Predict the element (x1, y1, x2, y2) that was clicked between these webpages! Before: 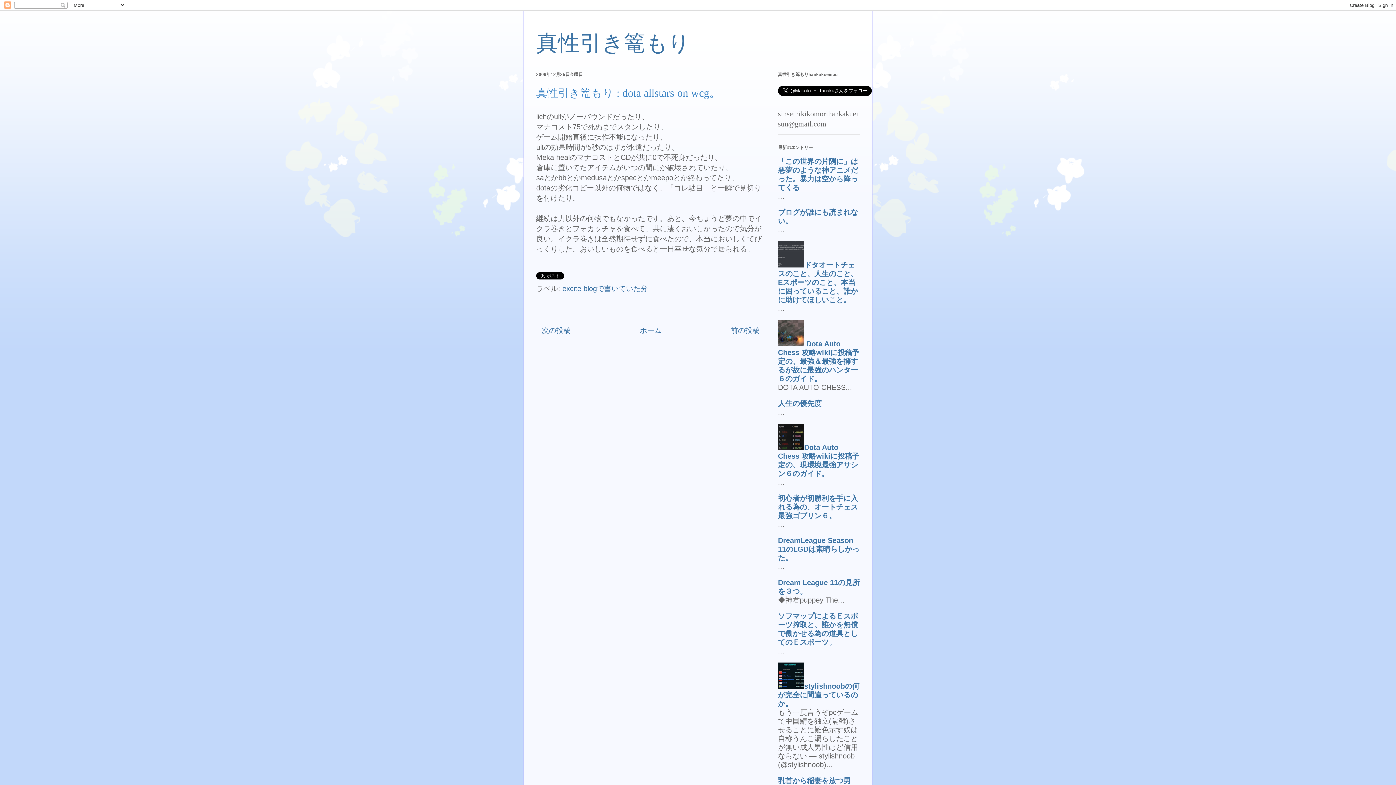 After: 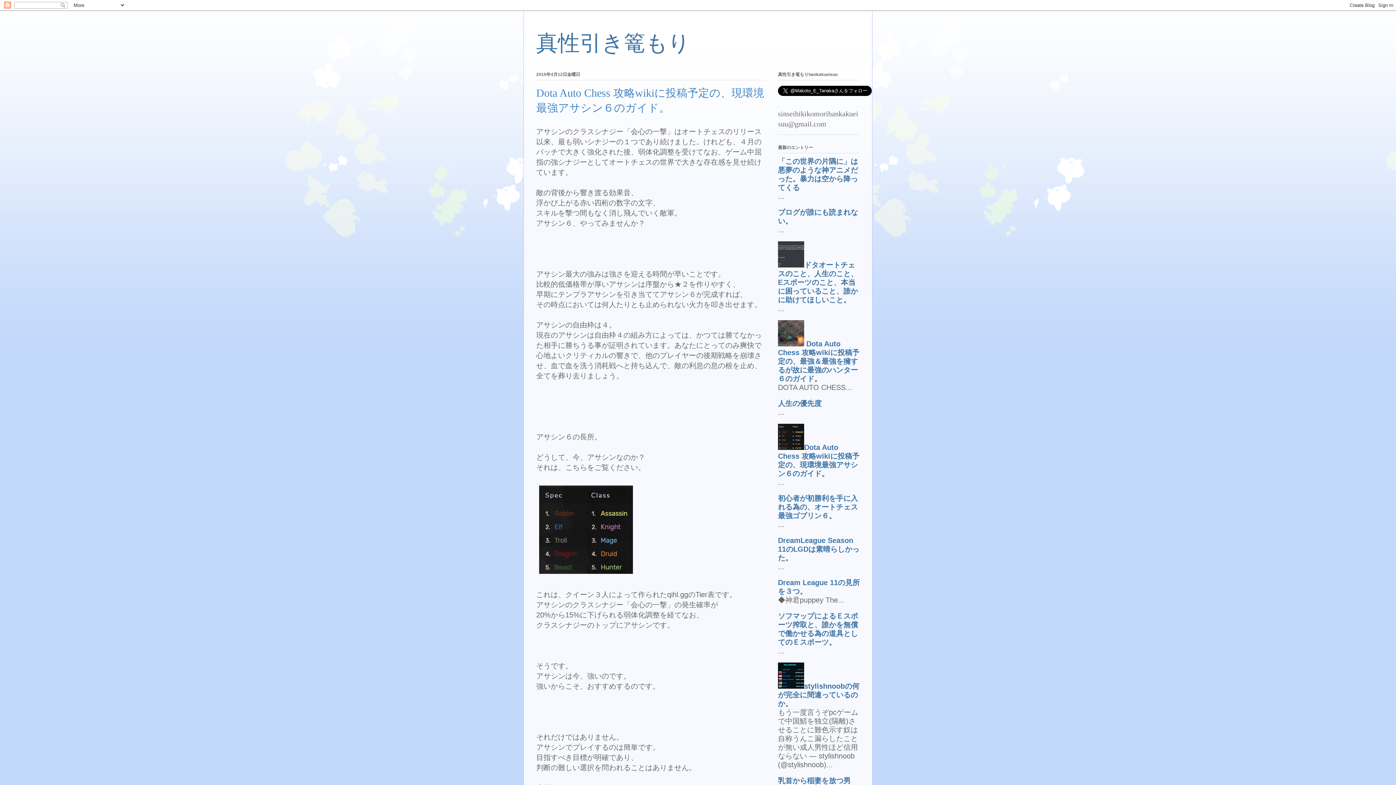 Action: bbox: (778, 443, 804, 451)